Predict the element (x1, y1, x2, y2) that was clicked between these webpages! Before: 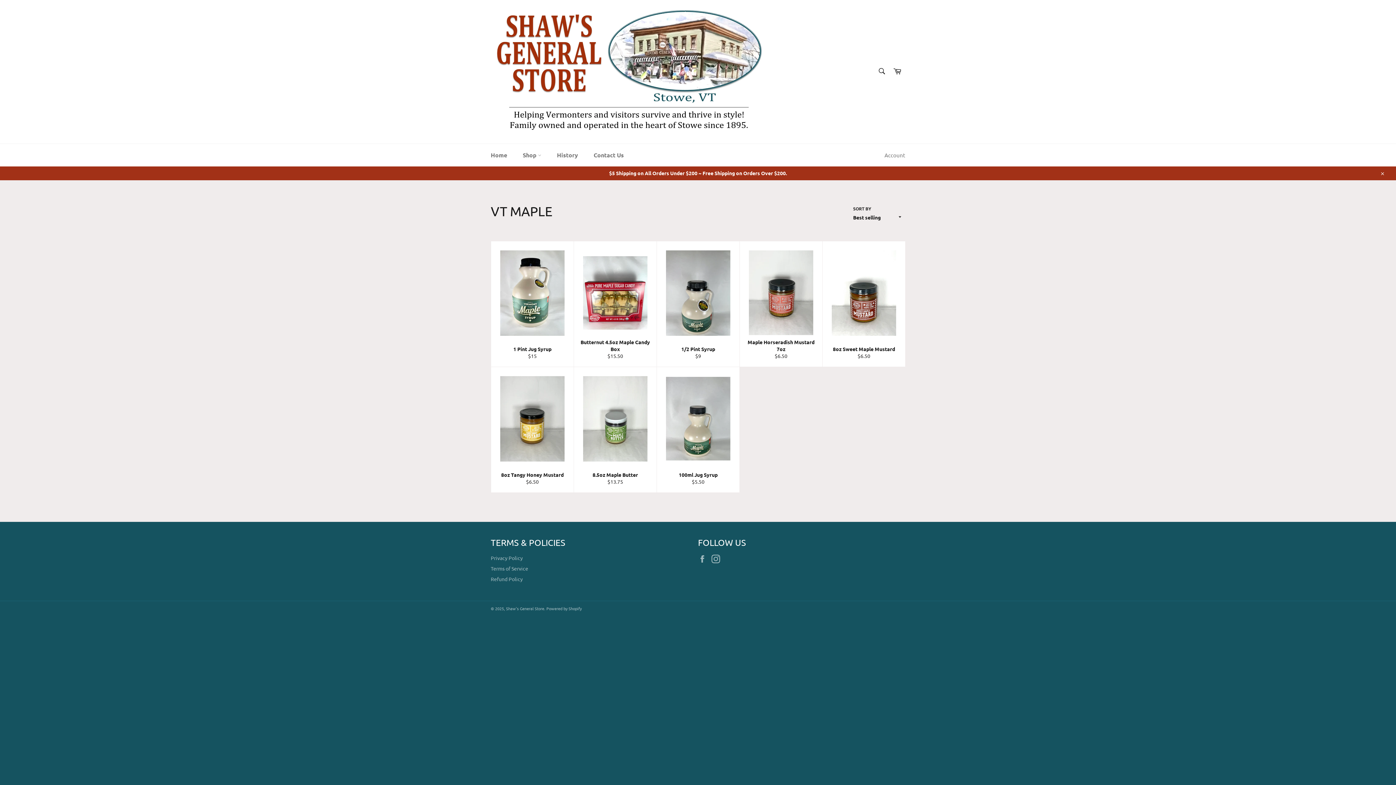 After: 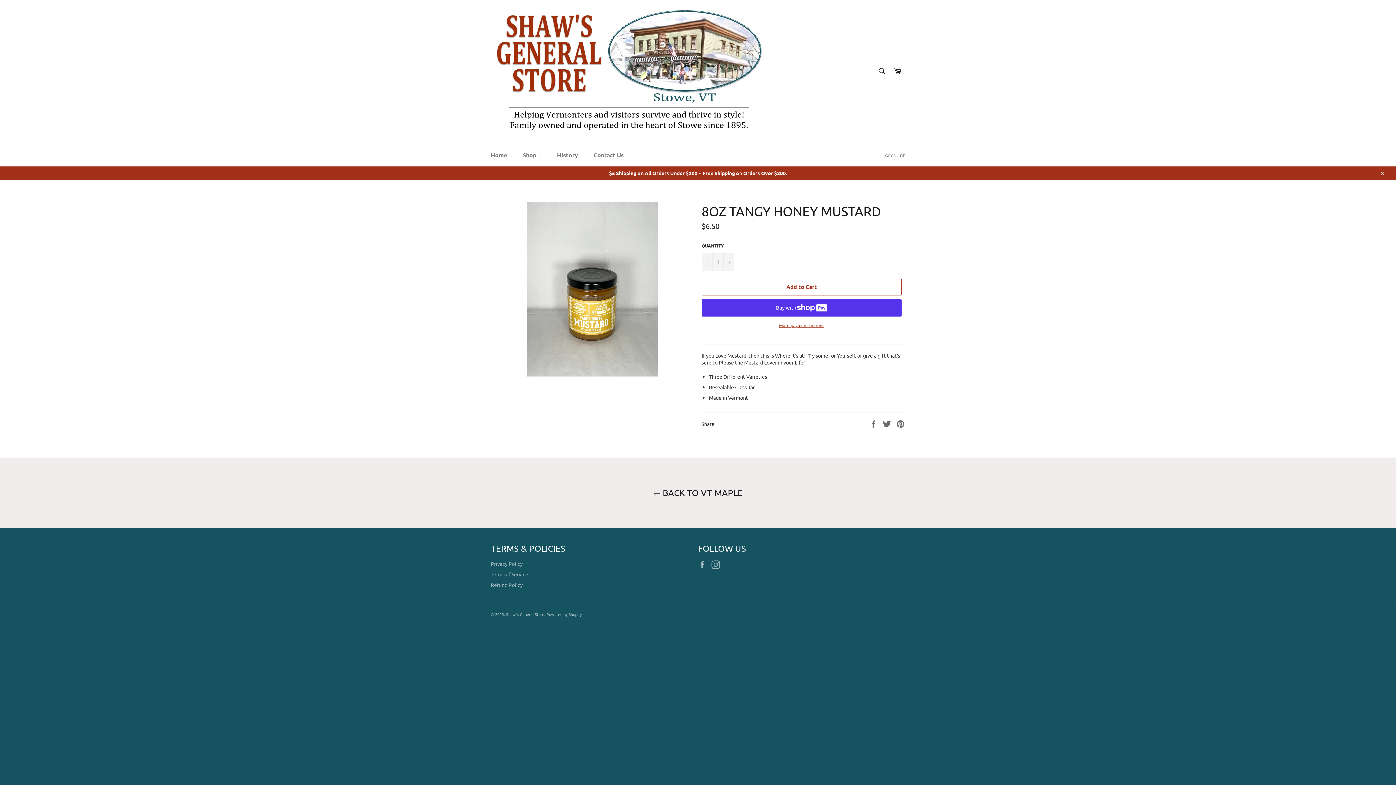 Action: label: 8oz Tangy Honey Mustard
Regular price
$6.50 bbox: (490, 367, 573, 493)